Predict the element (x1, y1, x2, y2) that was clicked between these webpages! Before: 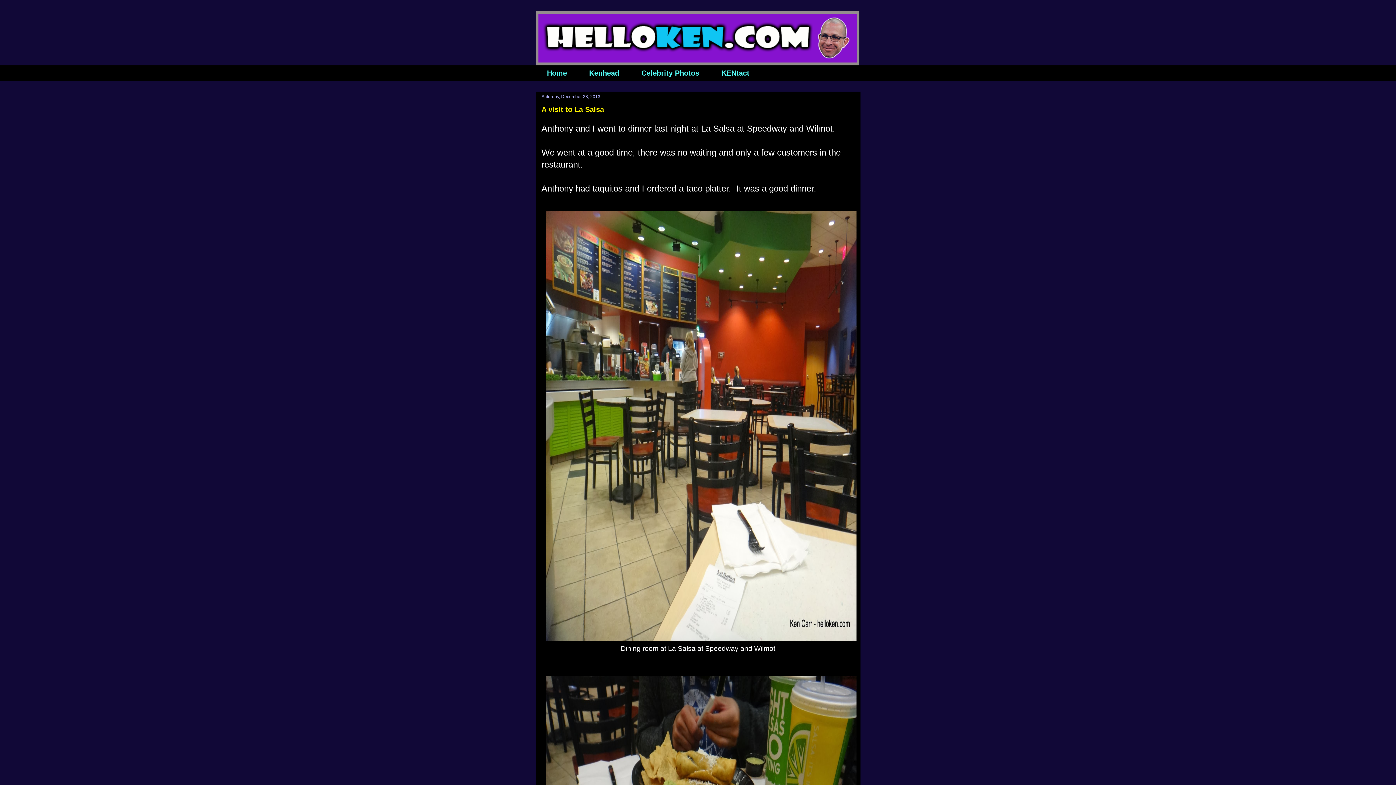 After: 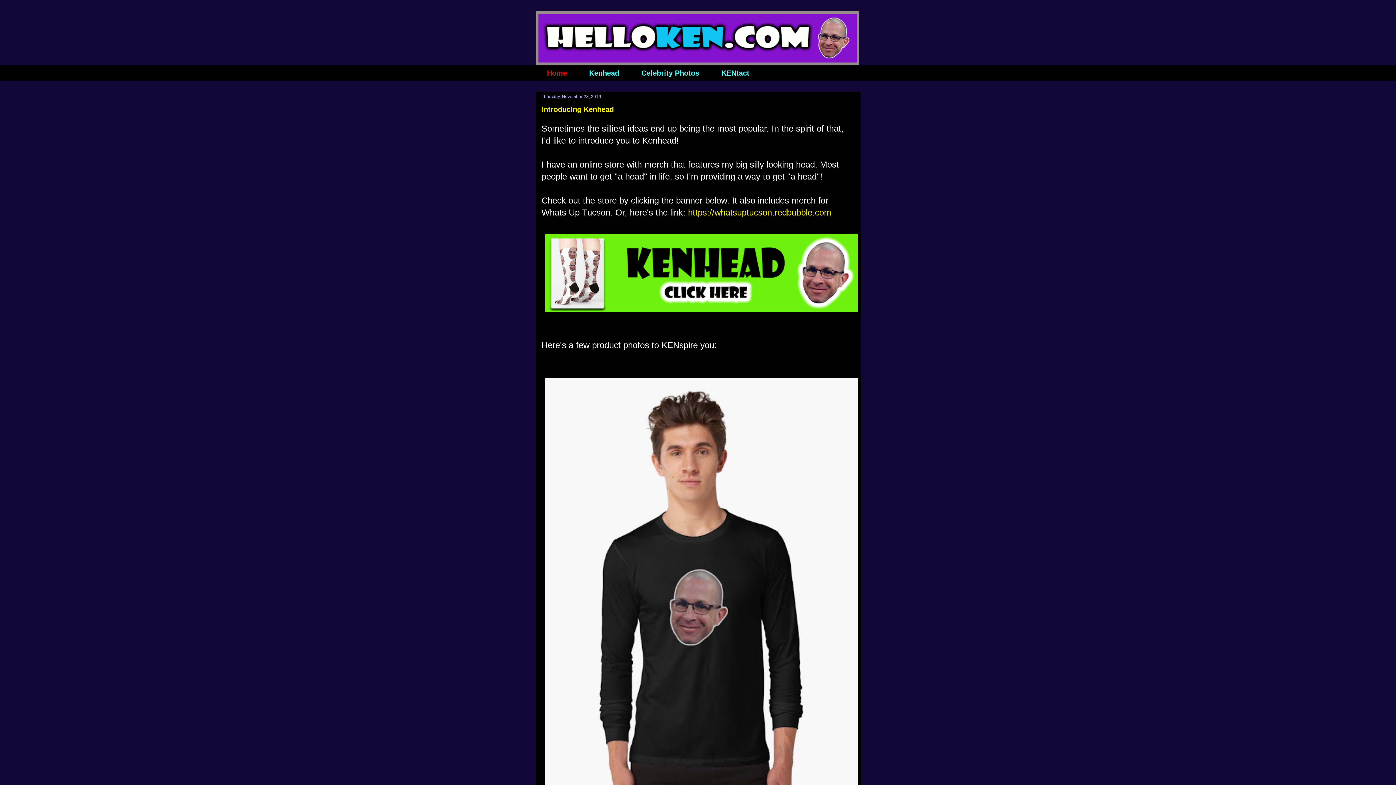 Action: bbox: (535, 10, 860, 65)